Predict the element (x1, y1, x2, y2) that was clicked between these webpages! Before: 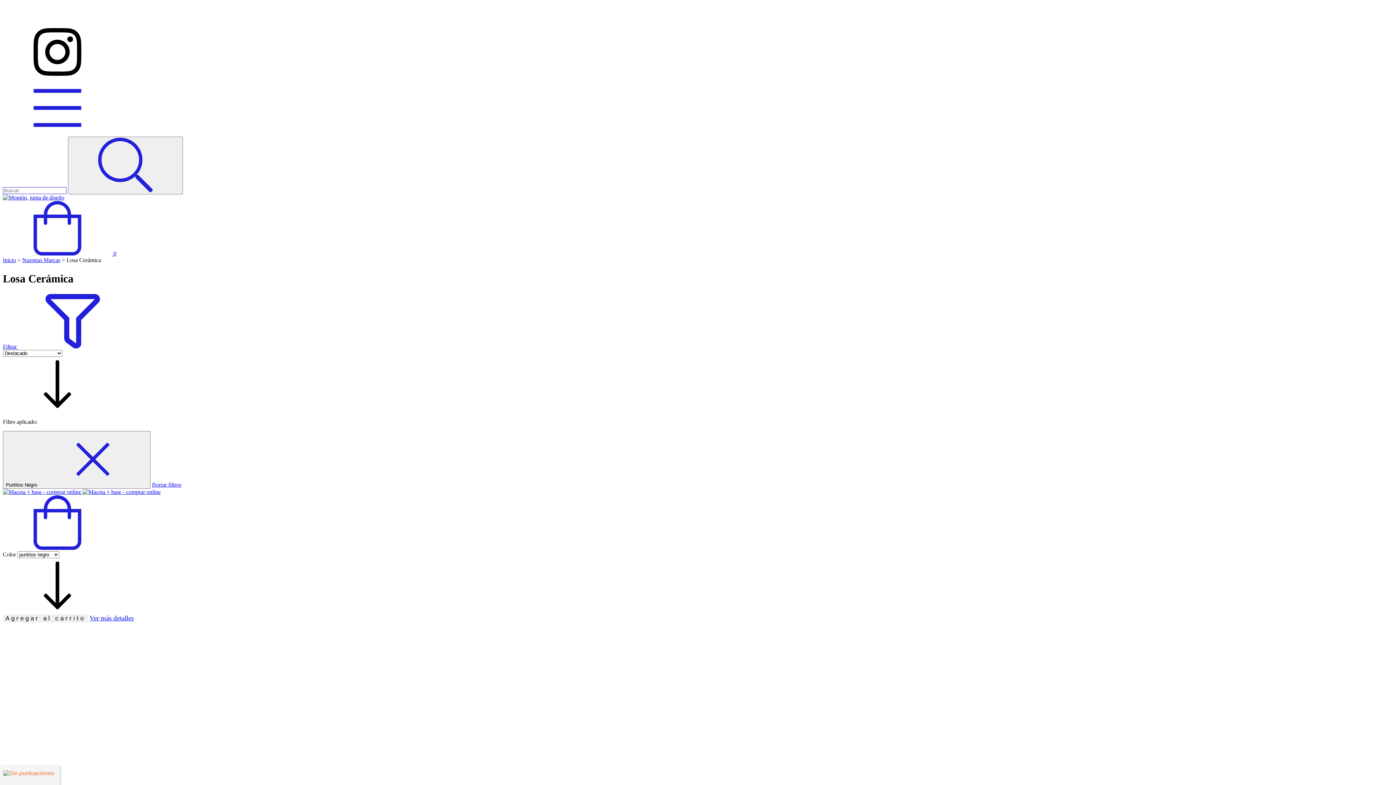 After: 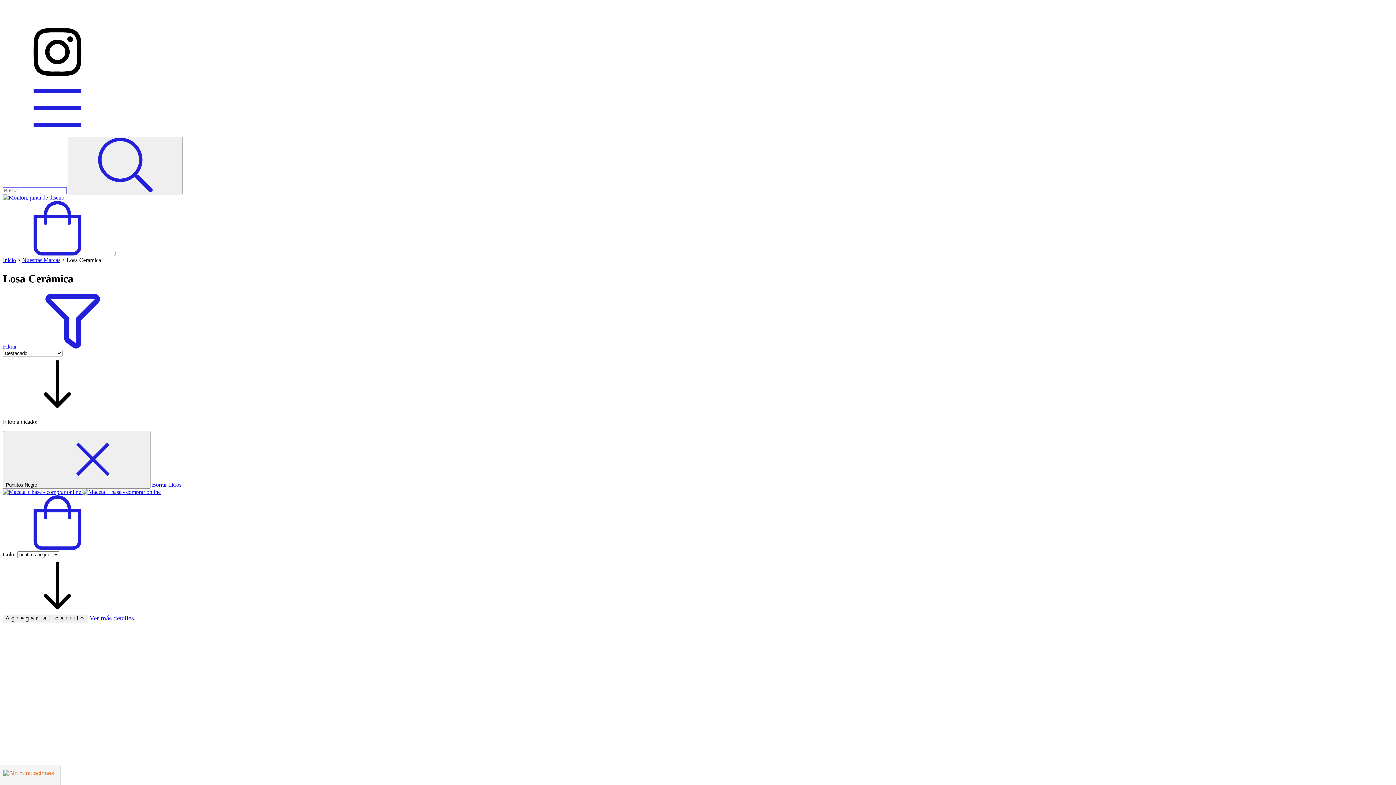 Action: bbox: (2, 545, 112, 551) label: Compra rápida de Maceta + base